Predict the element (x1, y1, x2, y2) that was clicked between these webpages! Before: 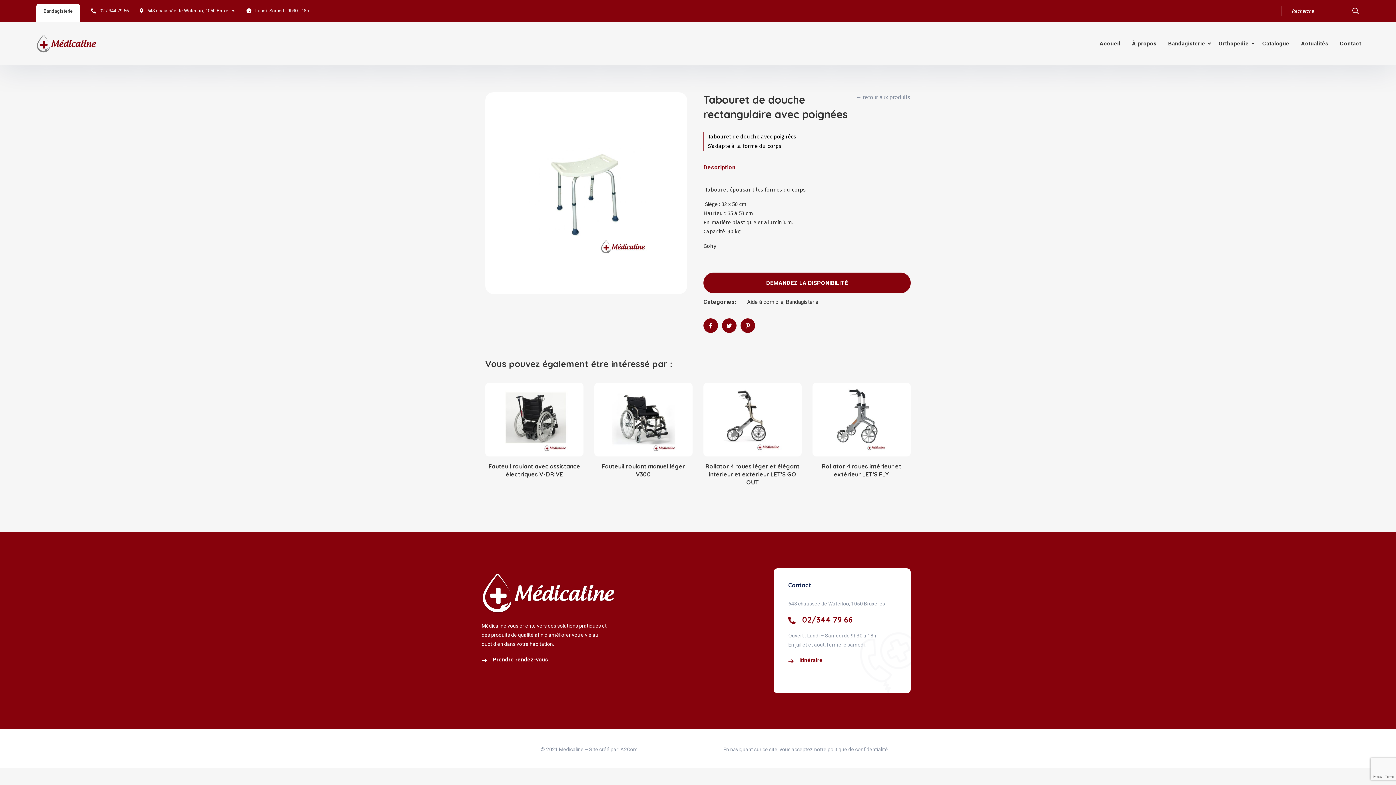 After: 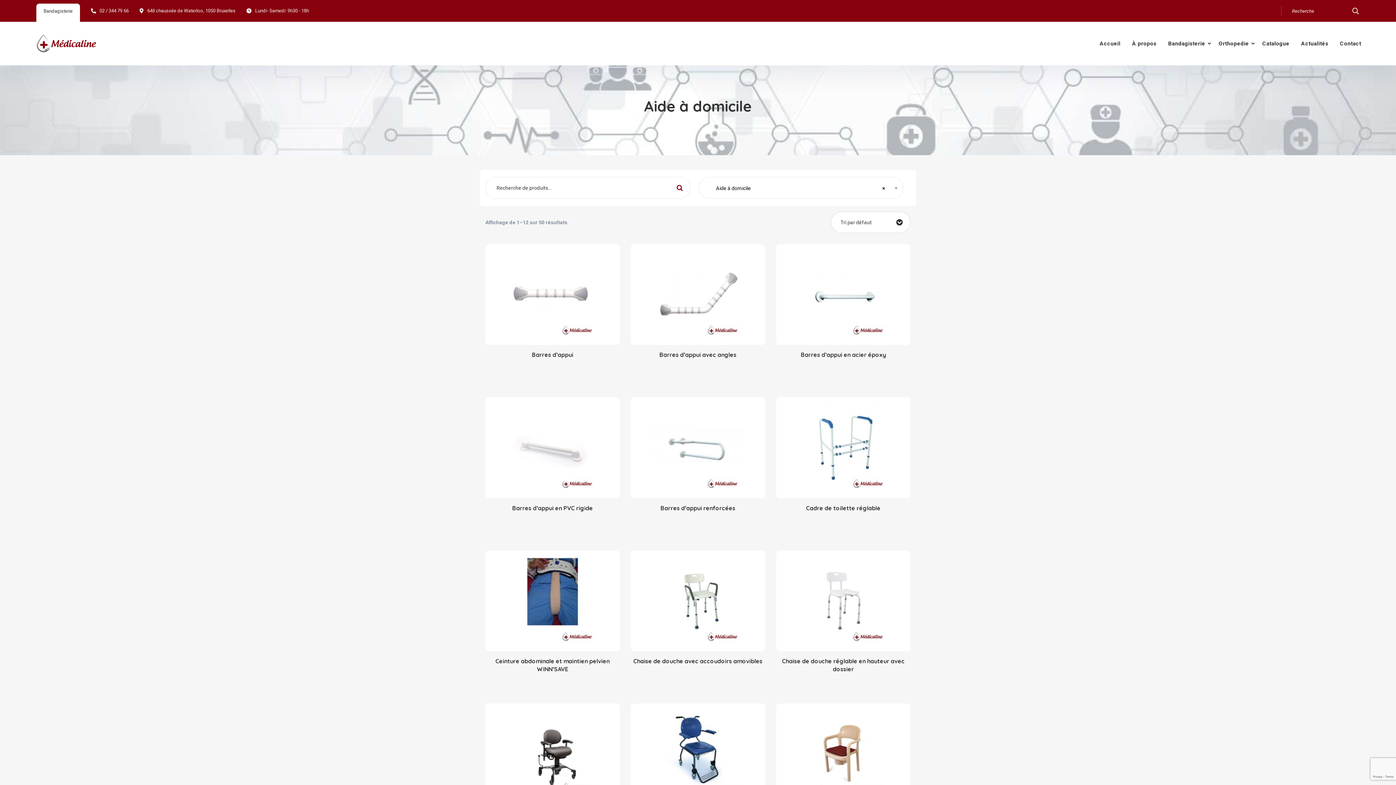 Action: label: Aide à domicile bbox: (747, 297, 783, 306)